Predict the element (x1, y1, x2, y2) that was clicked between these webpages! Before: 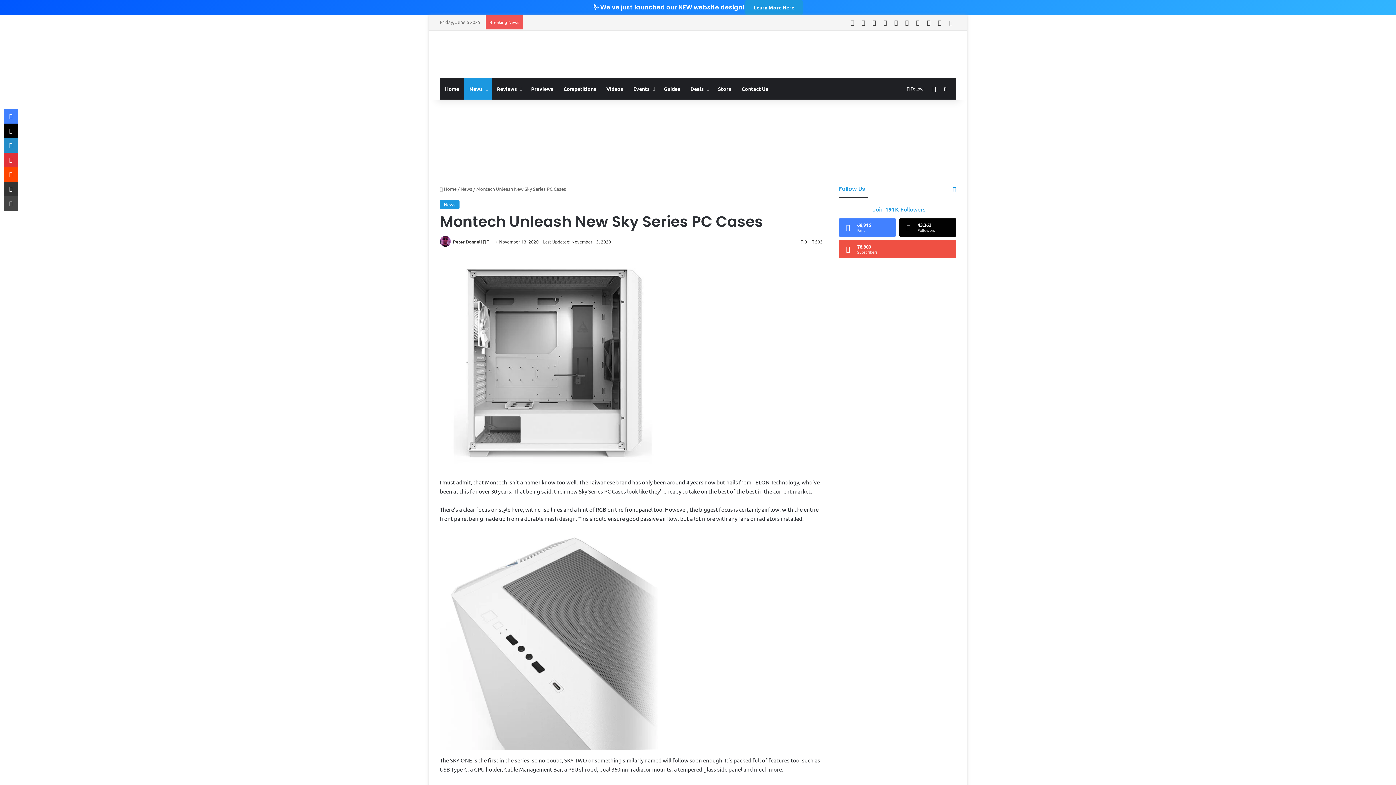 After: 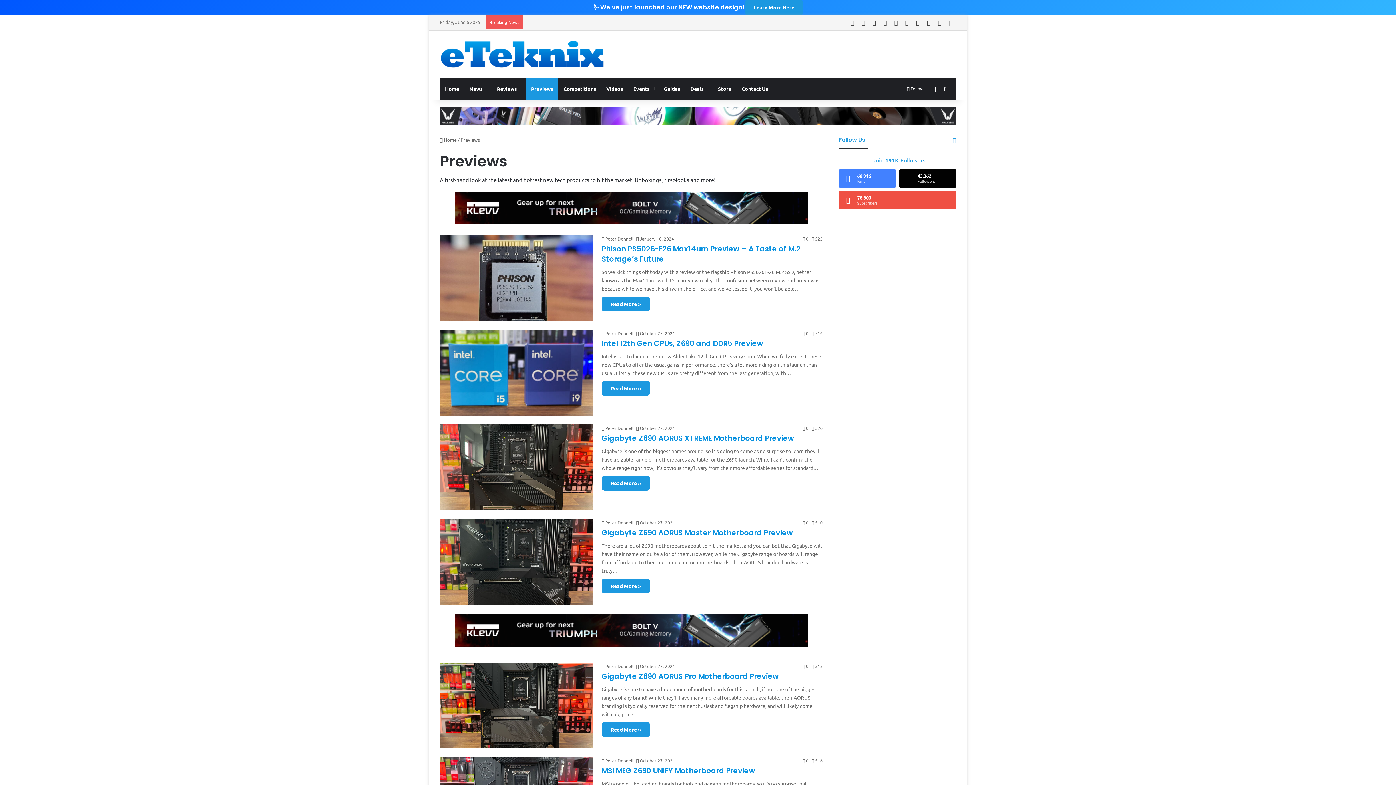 Action: bbox: (526, 77, 558, 99) label: Previews